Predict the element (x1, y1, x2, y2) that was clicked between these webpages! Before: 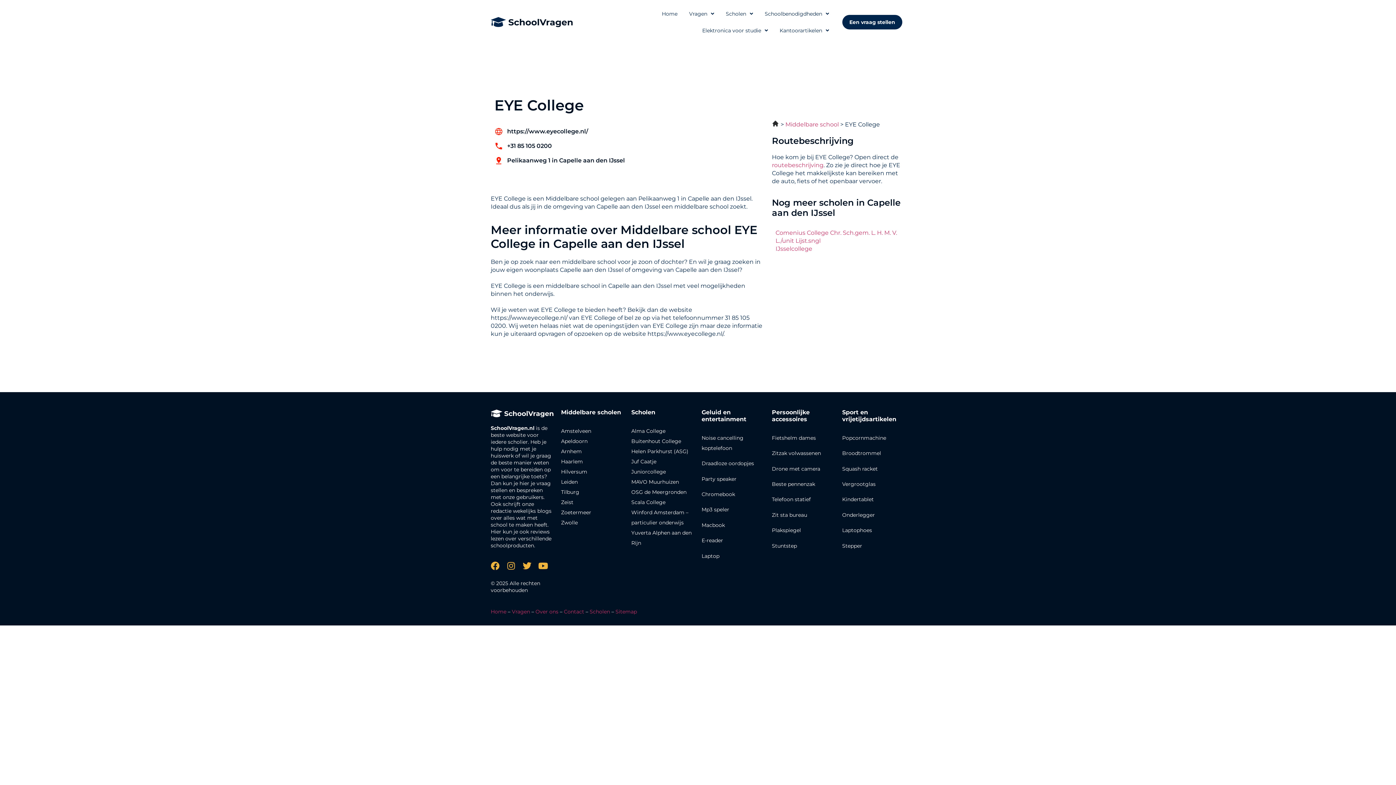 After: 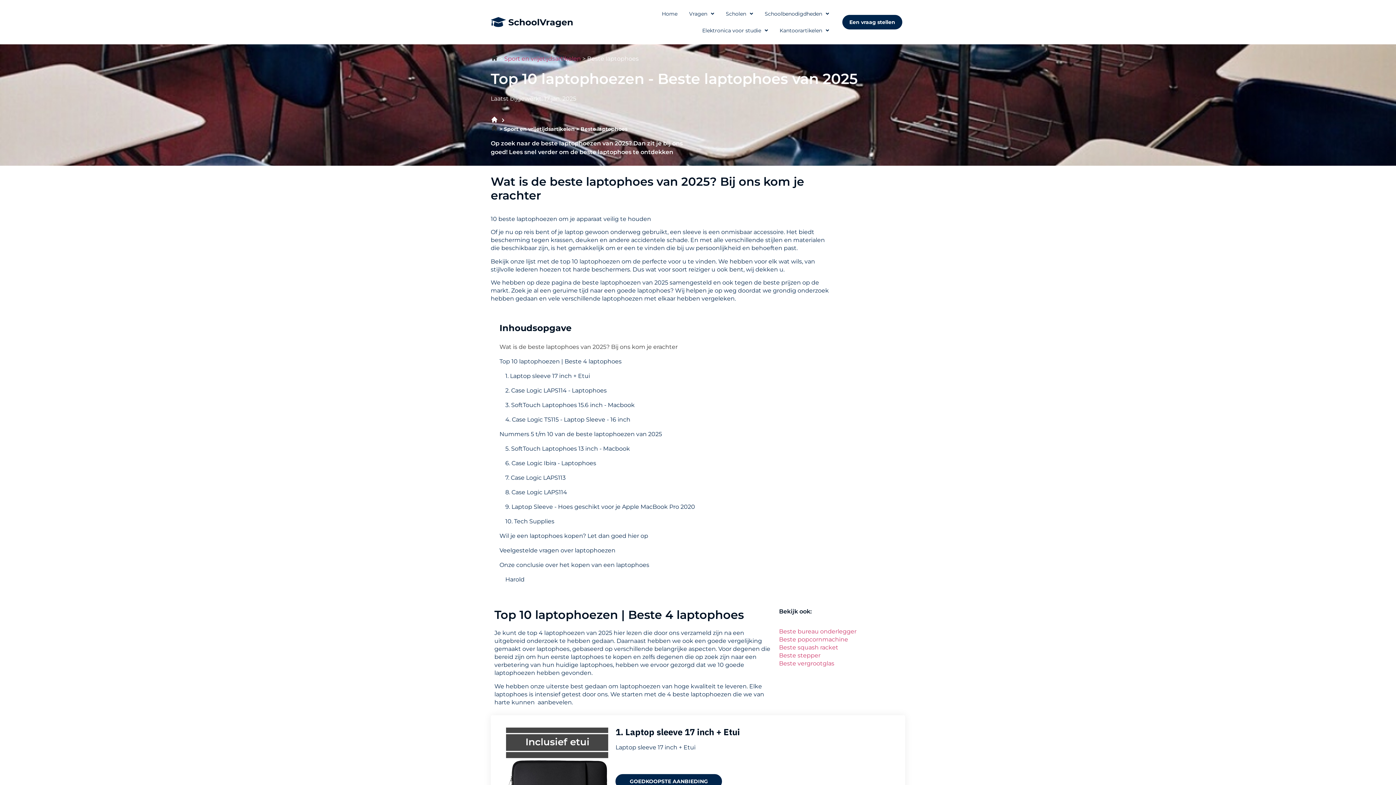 Action: bbox: (842, 527, 872, 533) label: Laptophoes